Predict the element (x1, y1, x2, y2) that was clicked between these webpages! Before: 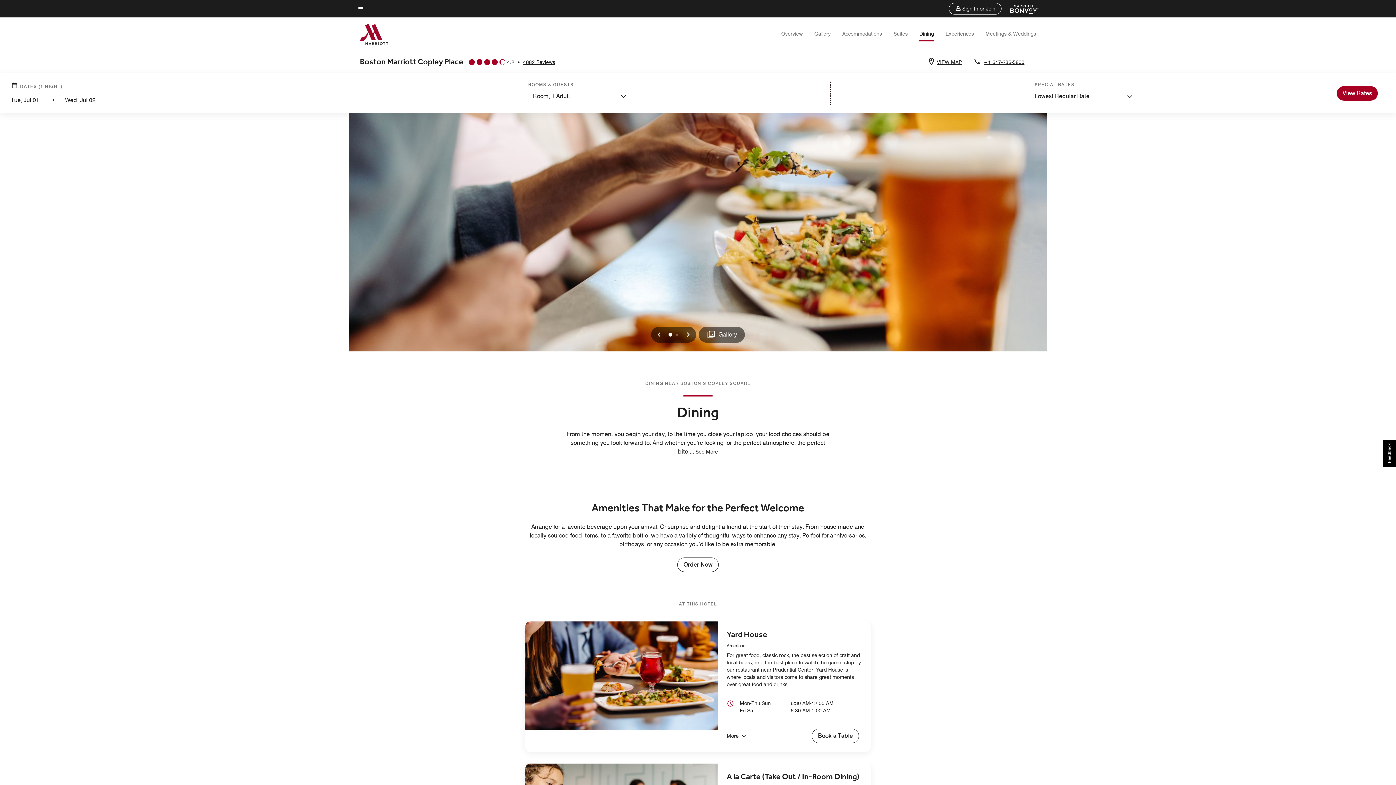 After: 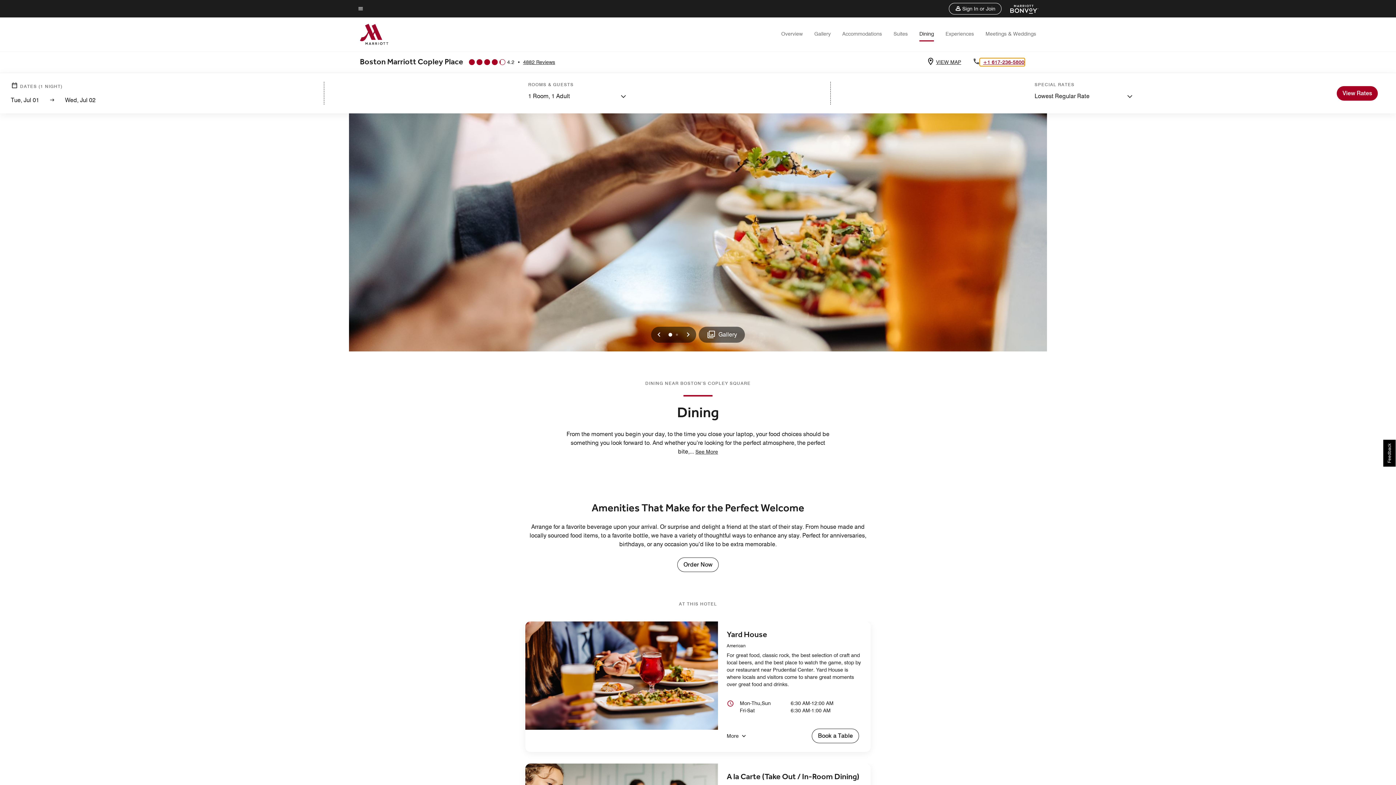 Action: label: Contact us at phone +1 617-236-5800  bbox: (981, 58, 1024, 65)